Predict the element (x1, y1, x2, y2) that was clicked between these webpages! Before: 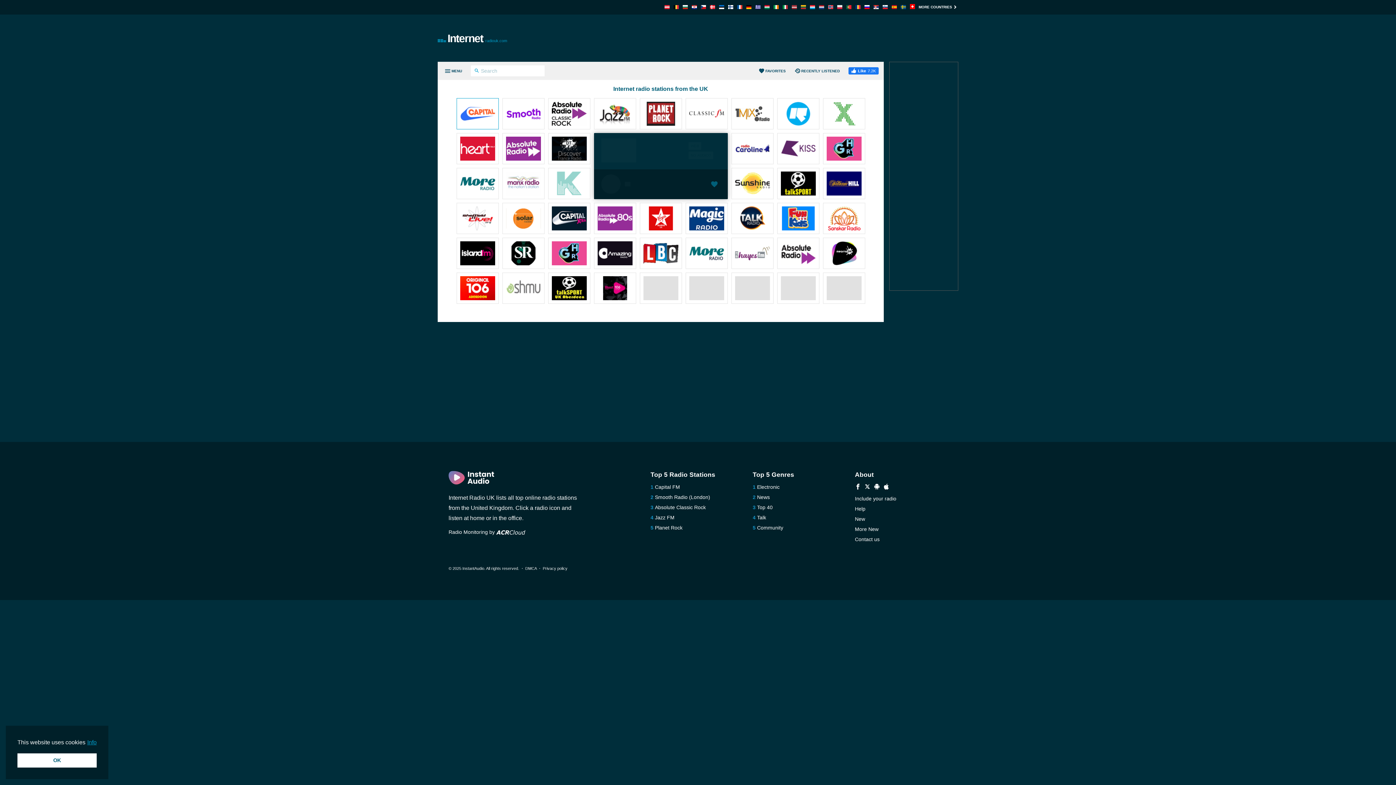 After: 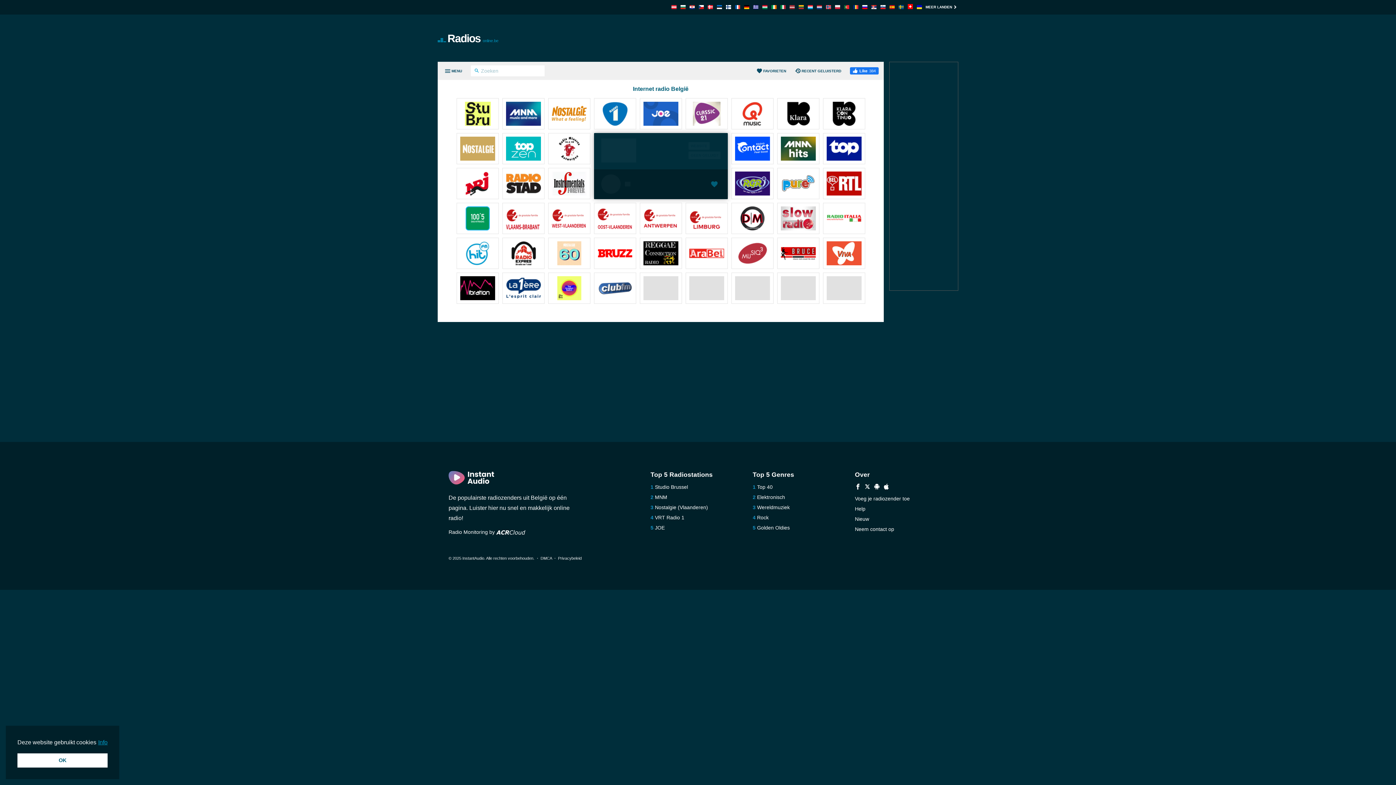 Action: bbox: (673, 4, 678, 10)